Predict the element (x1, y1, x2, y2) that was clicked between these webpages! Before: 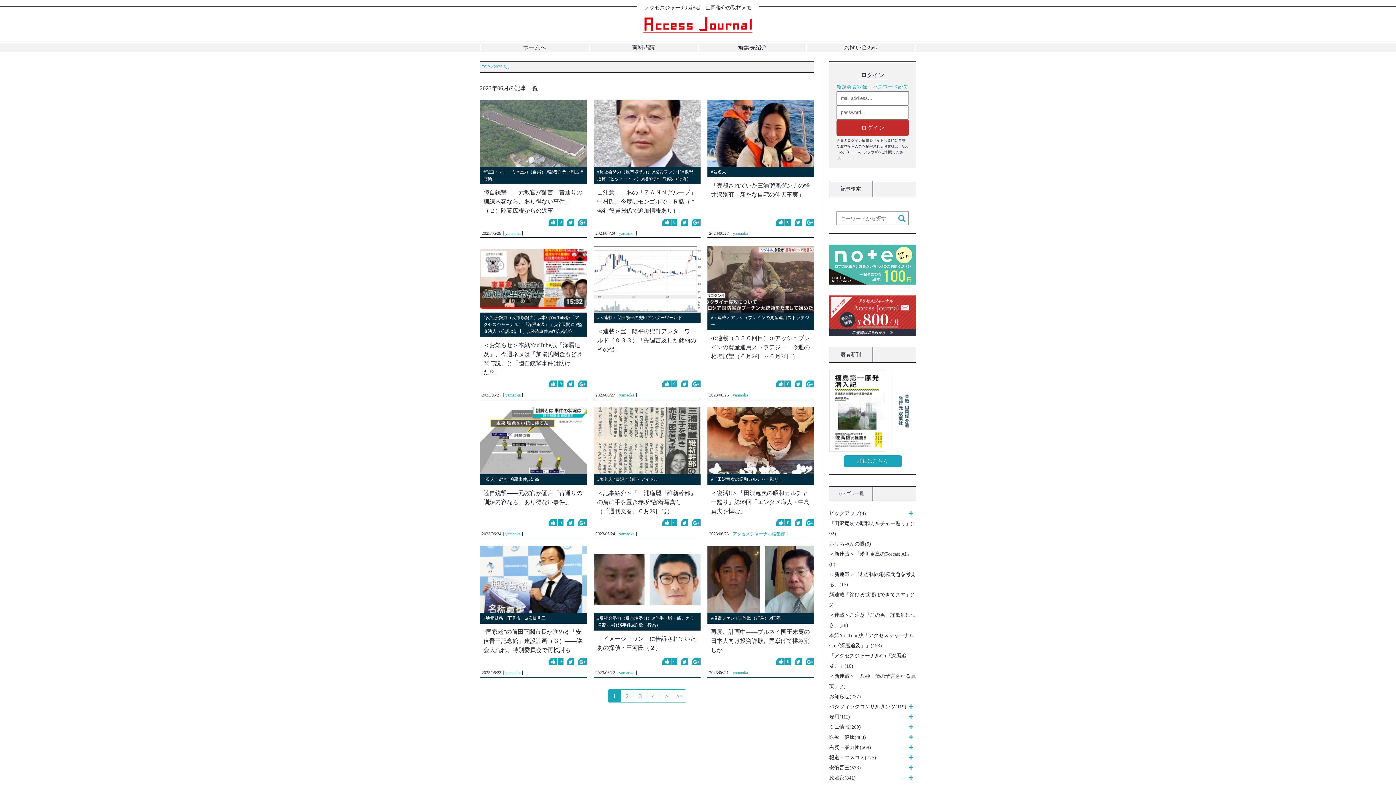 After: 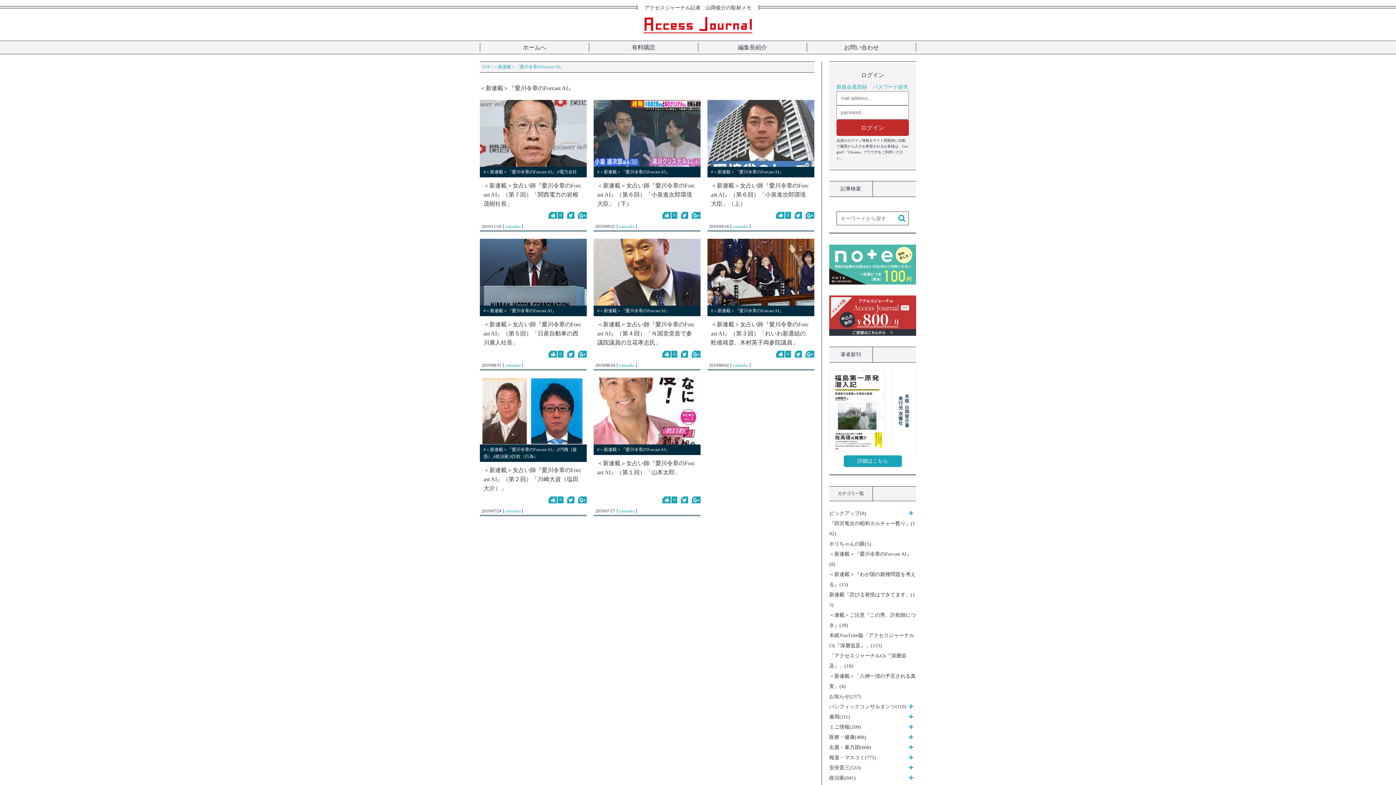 Action: bbox: (829, 549, 916, 569) label: ＜新連載＞『愛川令章のForcast AI』(8)